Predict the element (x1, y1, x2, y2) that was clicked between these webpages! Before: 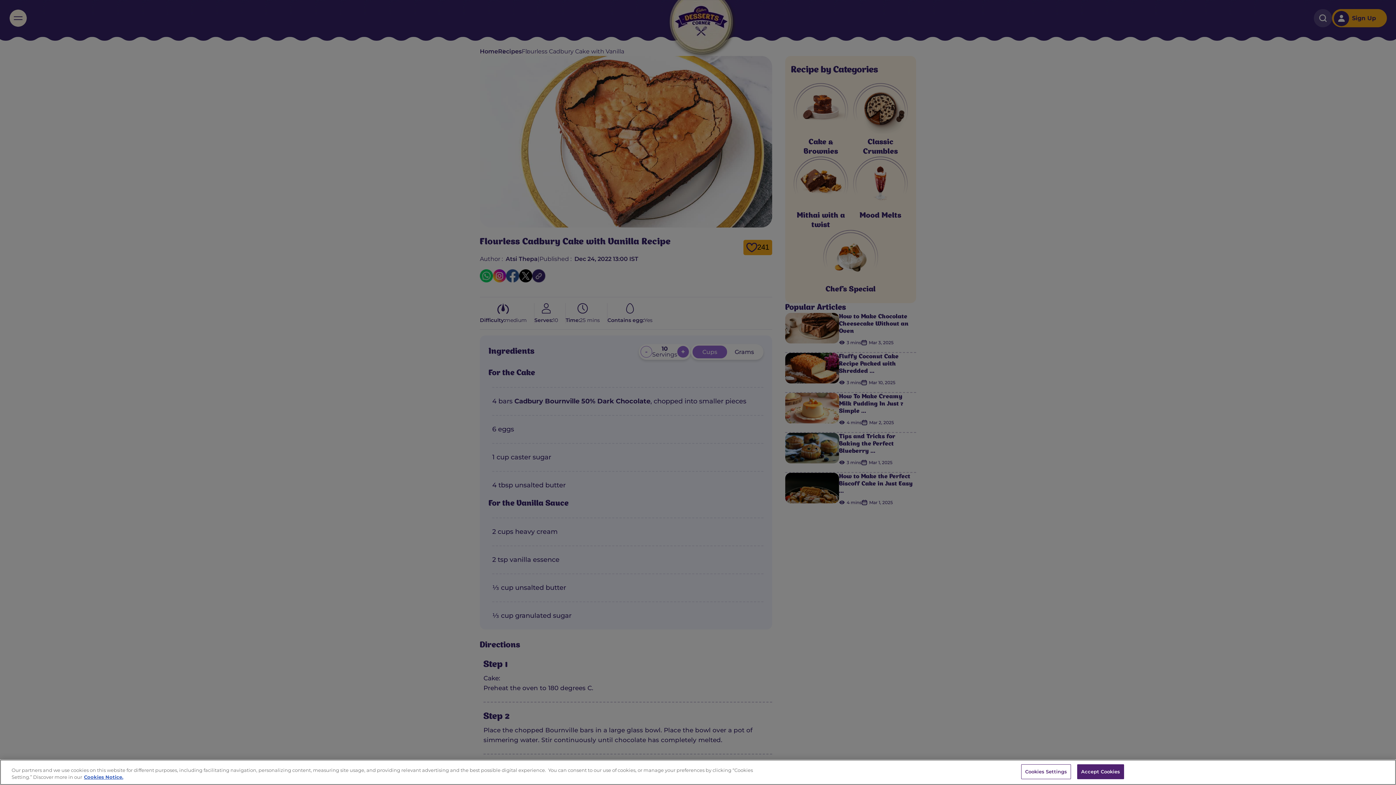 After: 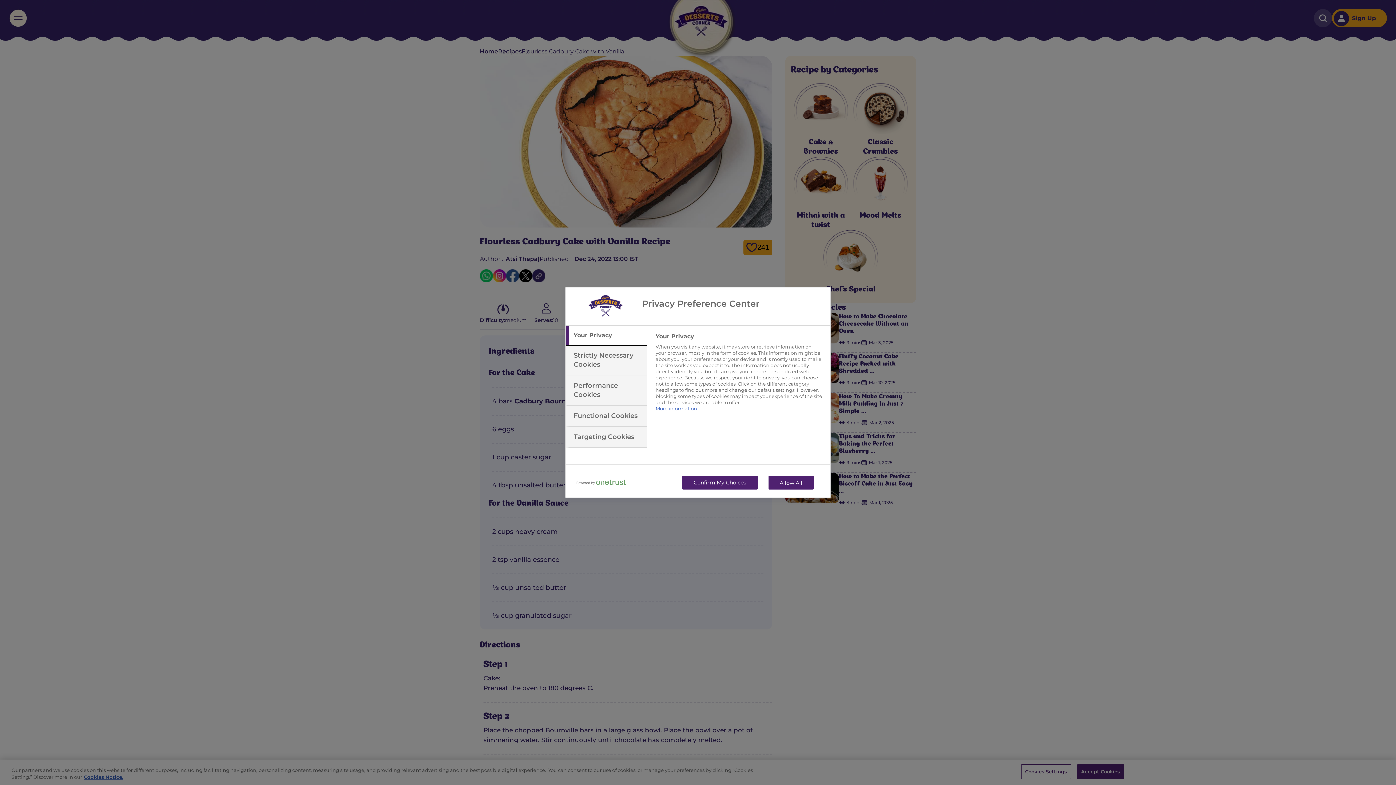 Action: bbox: (1021, 764, 1071, 779) label: Cookies Settings